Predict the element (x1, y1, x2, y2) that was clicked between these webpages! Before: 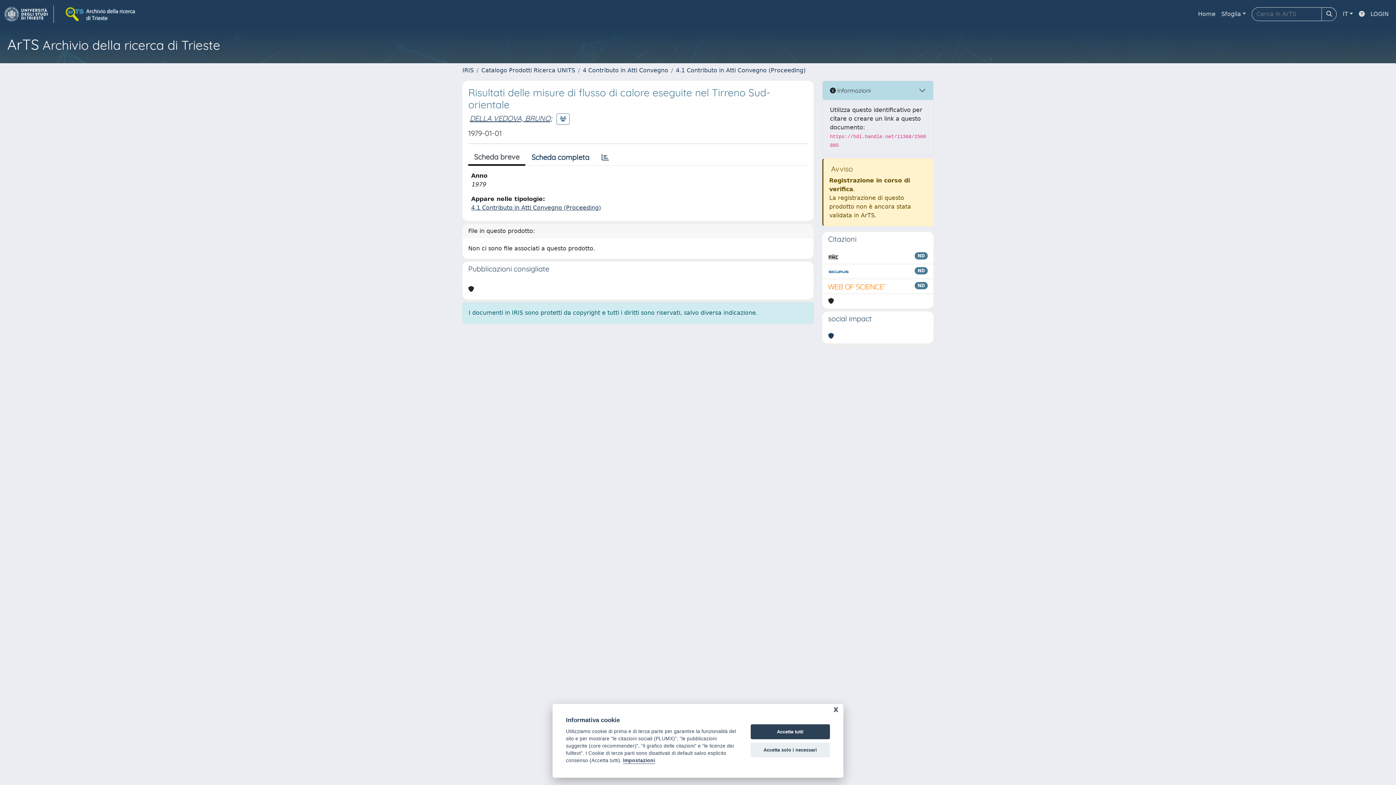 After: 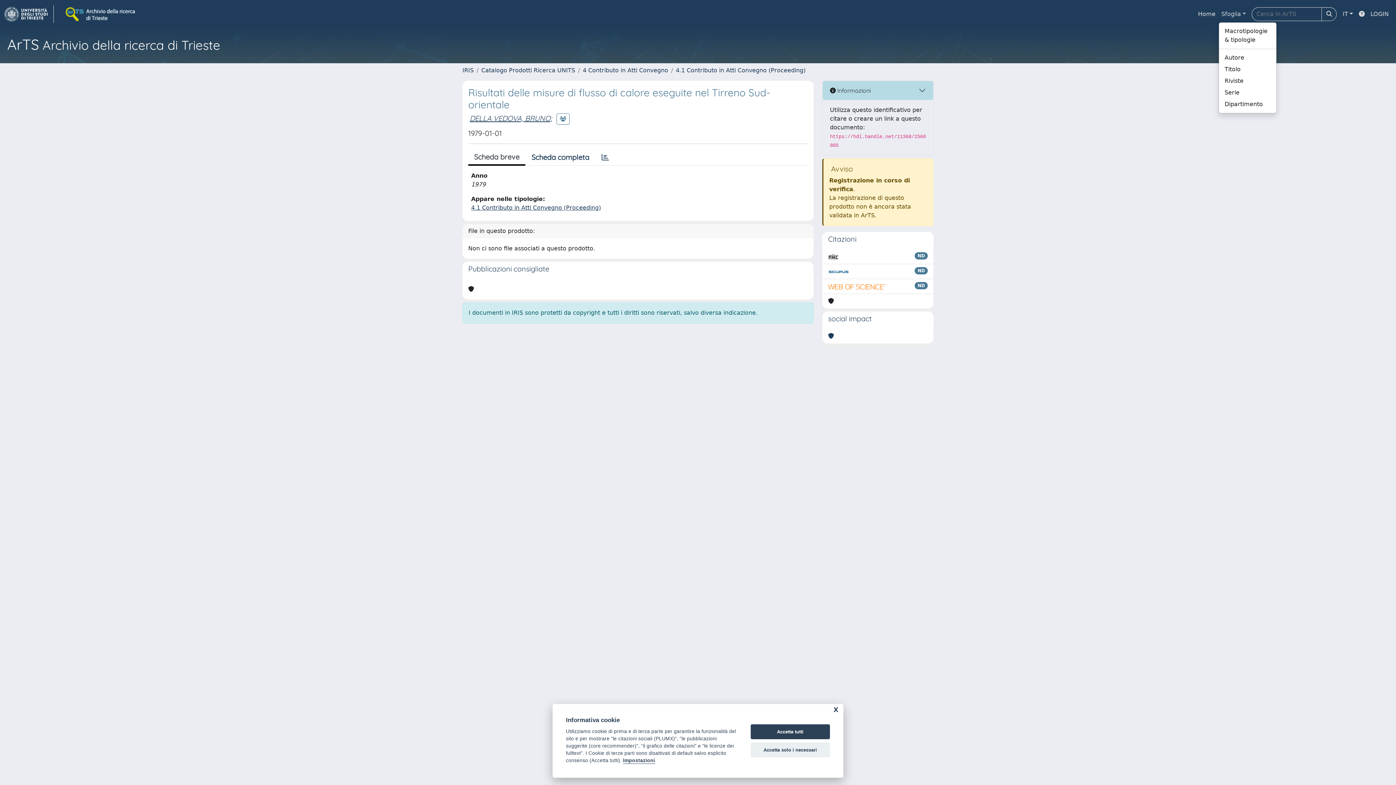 Action: label: Sfoglia bbox: (1218, 6, 1249, 21)